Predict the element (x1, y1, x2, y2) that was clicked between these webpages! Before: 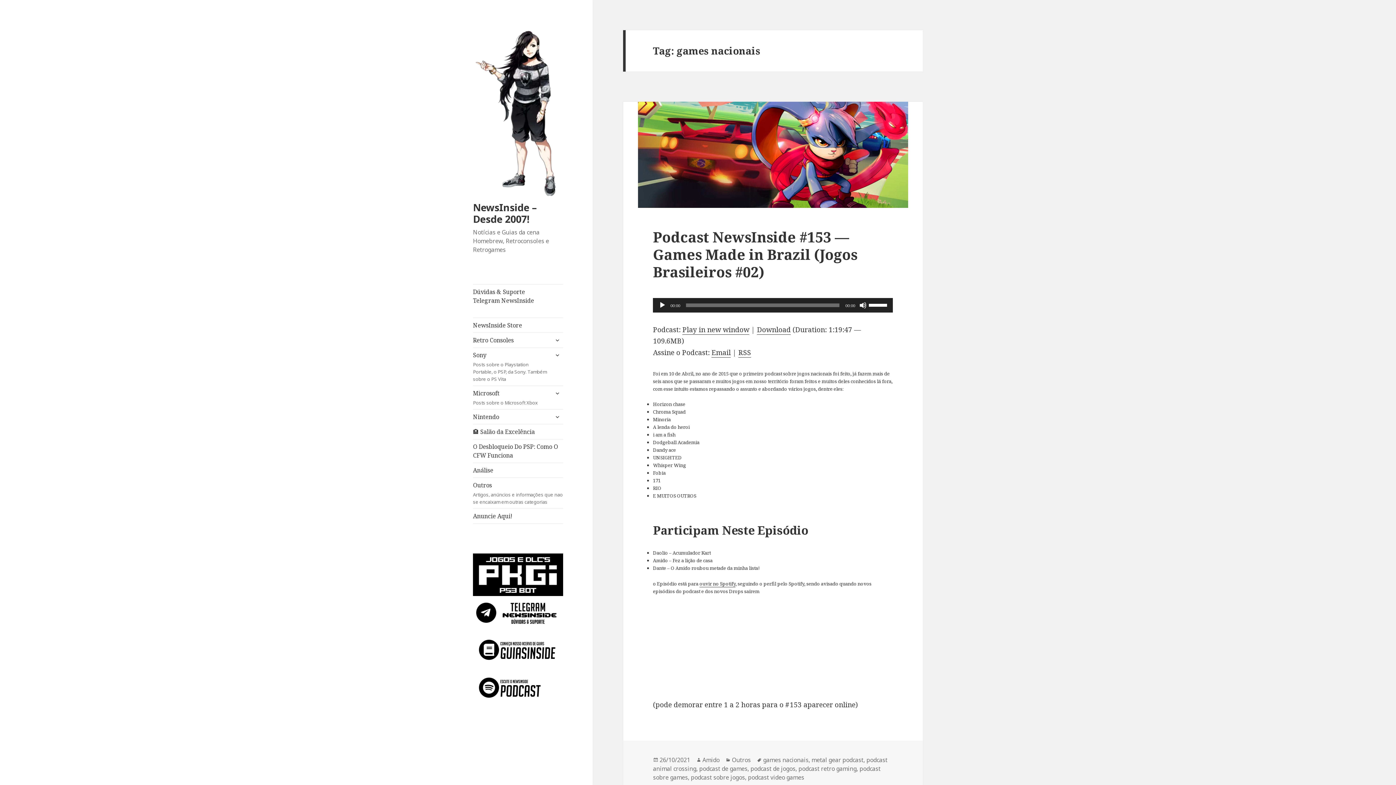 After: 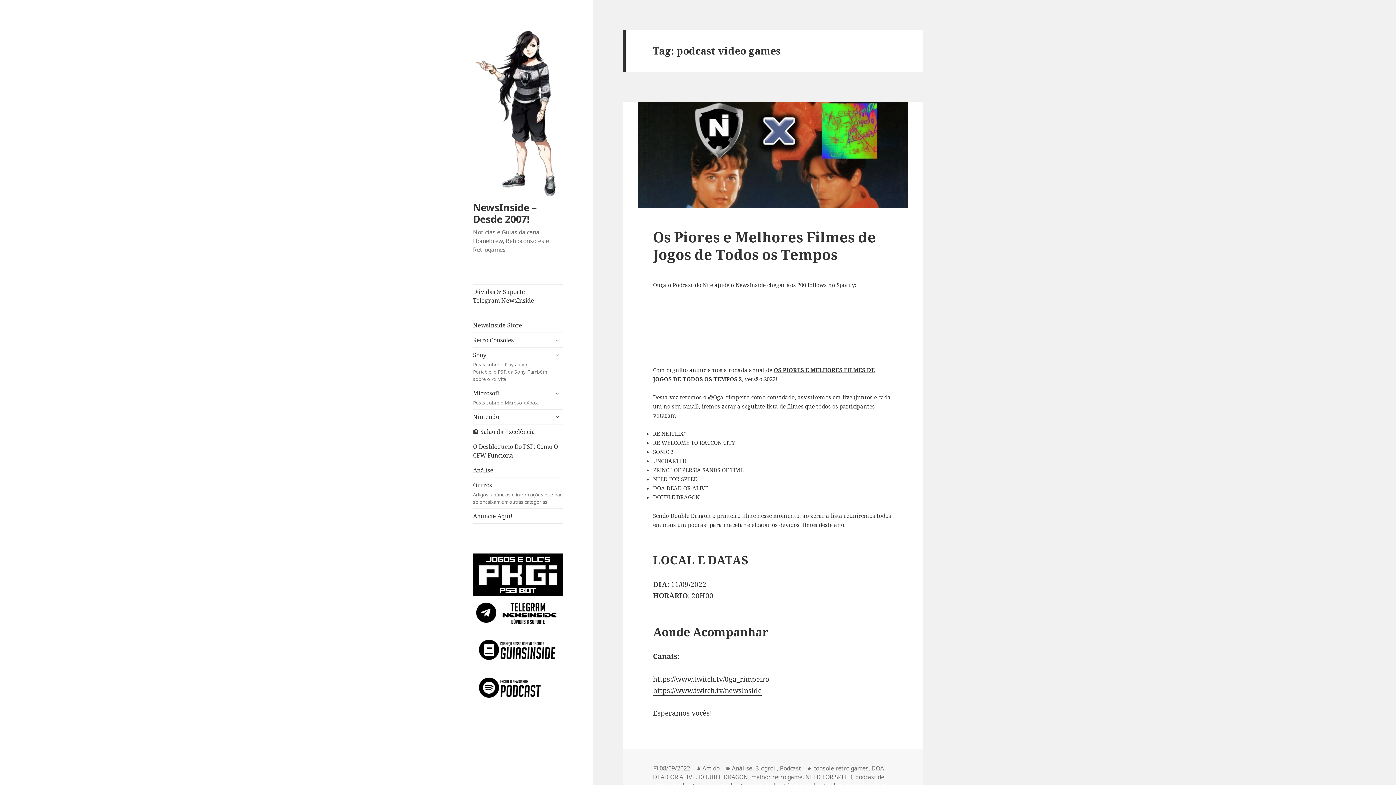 Action: bbox: (748, 773, 804, 782) label: podcast video games